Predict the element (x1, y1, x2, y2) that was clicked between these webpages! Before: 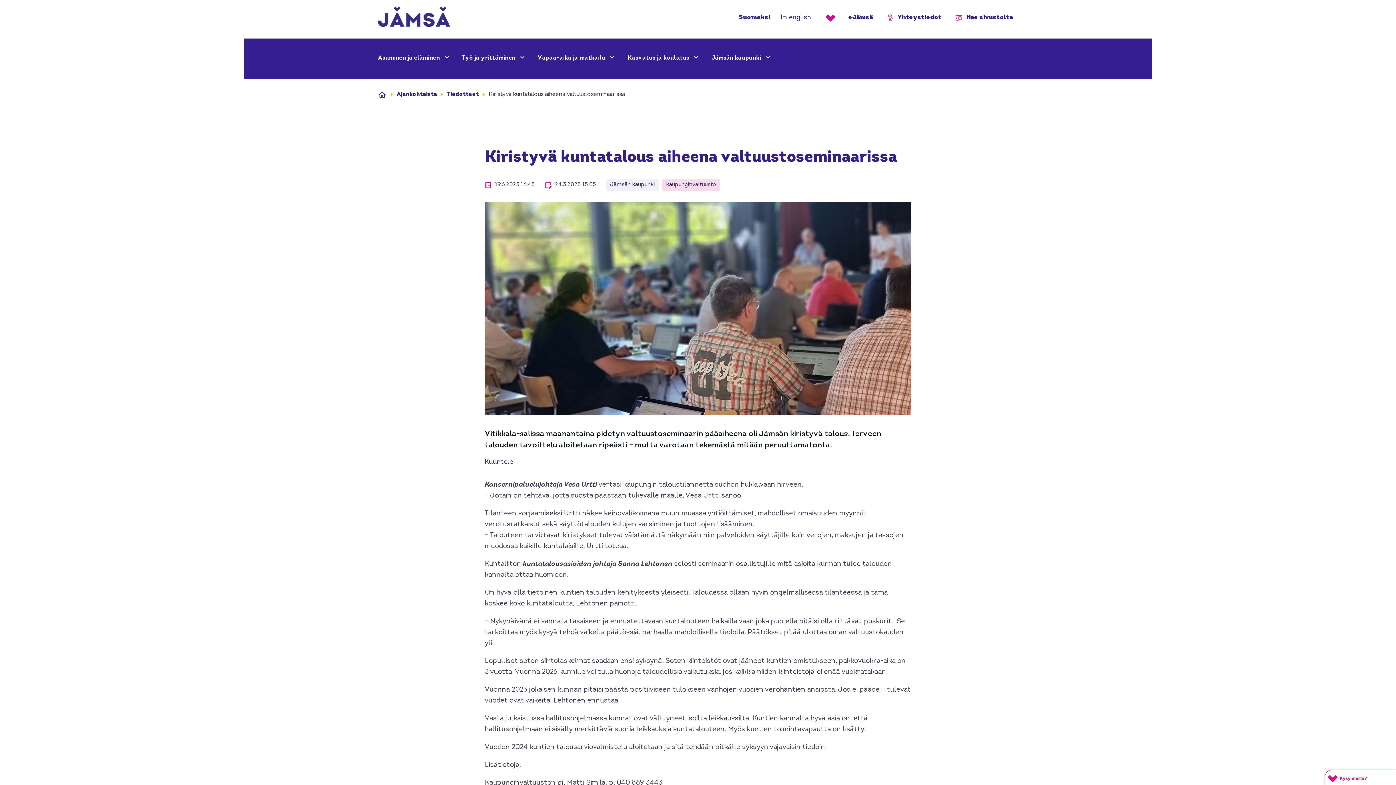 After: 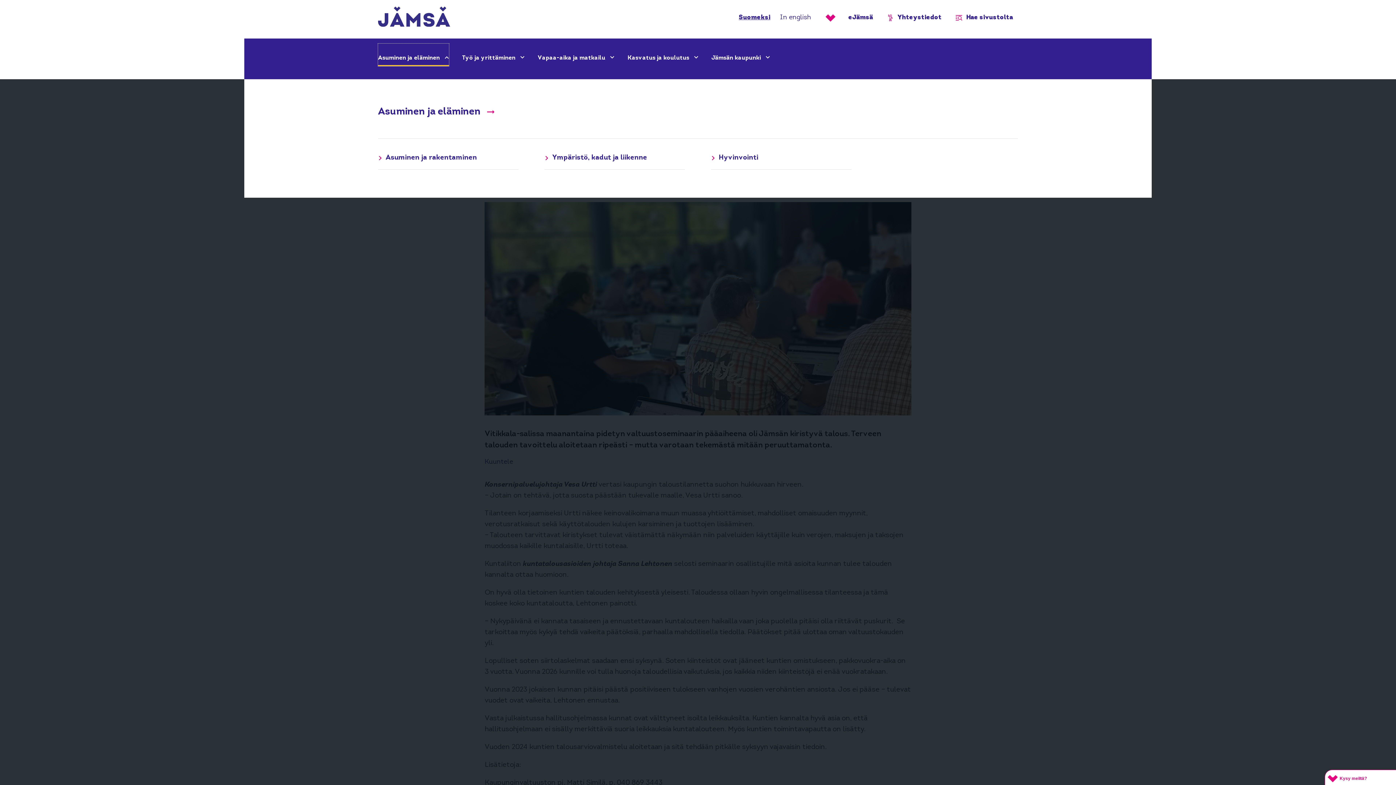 Action: label: Asuminen ja eläminen  bbox: (378, 43, 449, 66)